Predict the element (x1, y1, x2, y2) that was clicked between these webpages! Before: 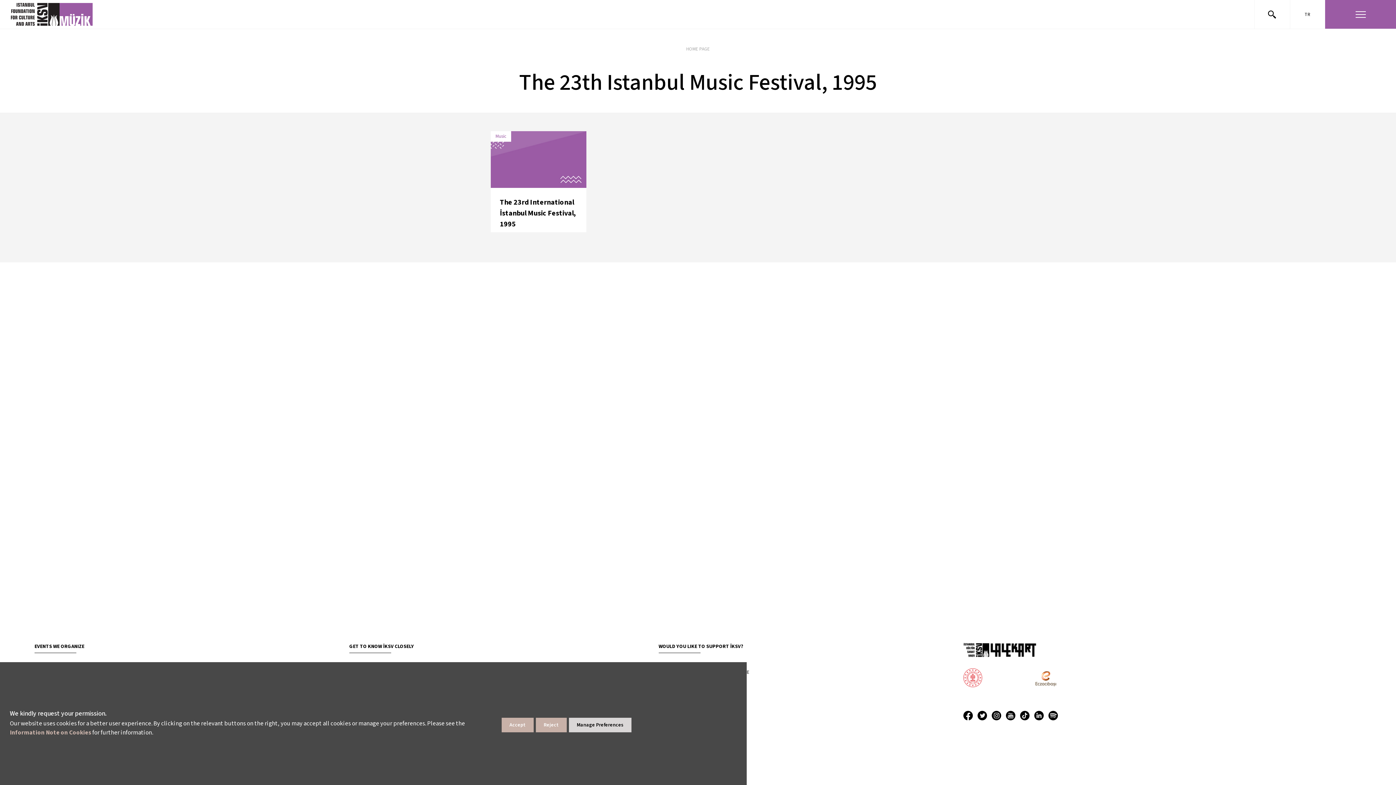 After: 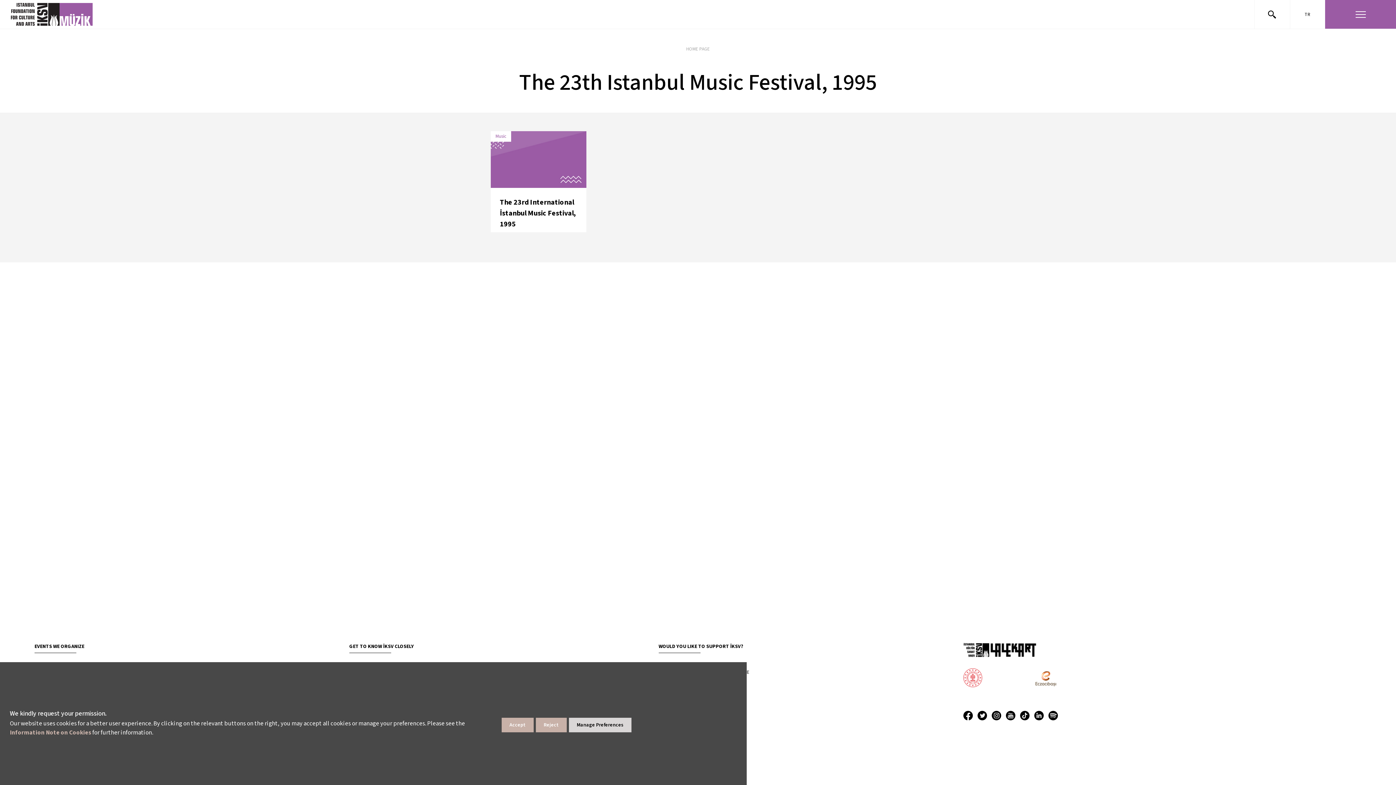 Action: bbox: (982, 668, 1020, 689) label: Open this option